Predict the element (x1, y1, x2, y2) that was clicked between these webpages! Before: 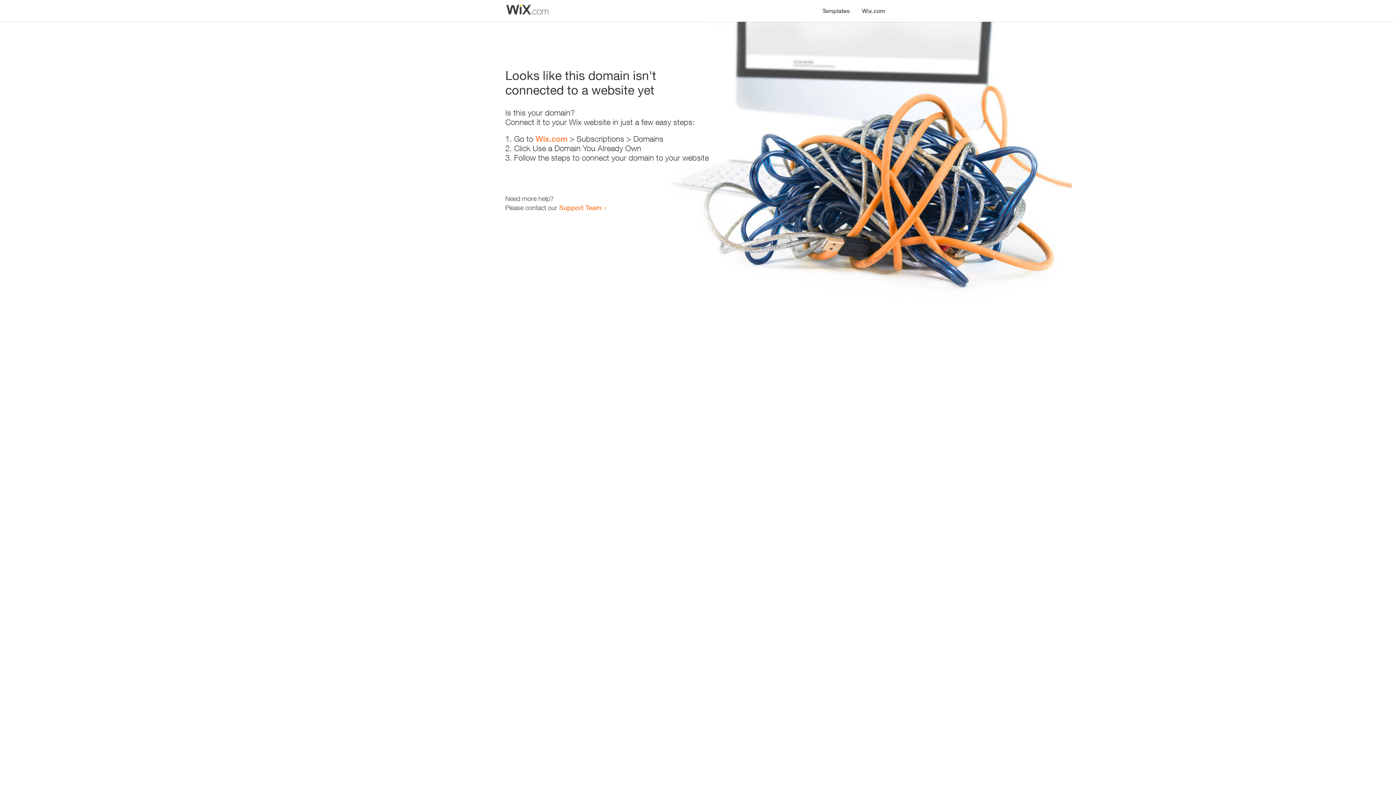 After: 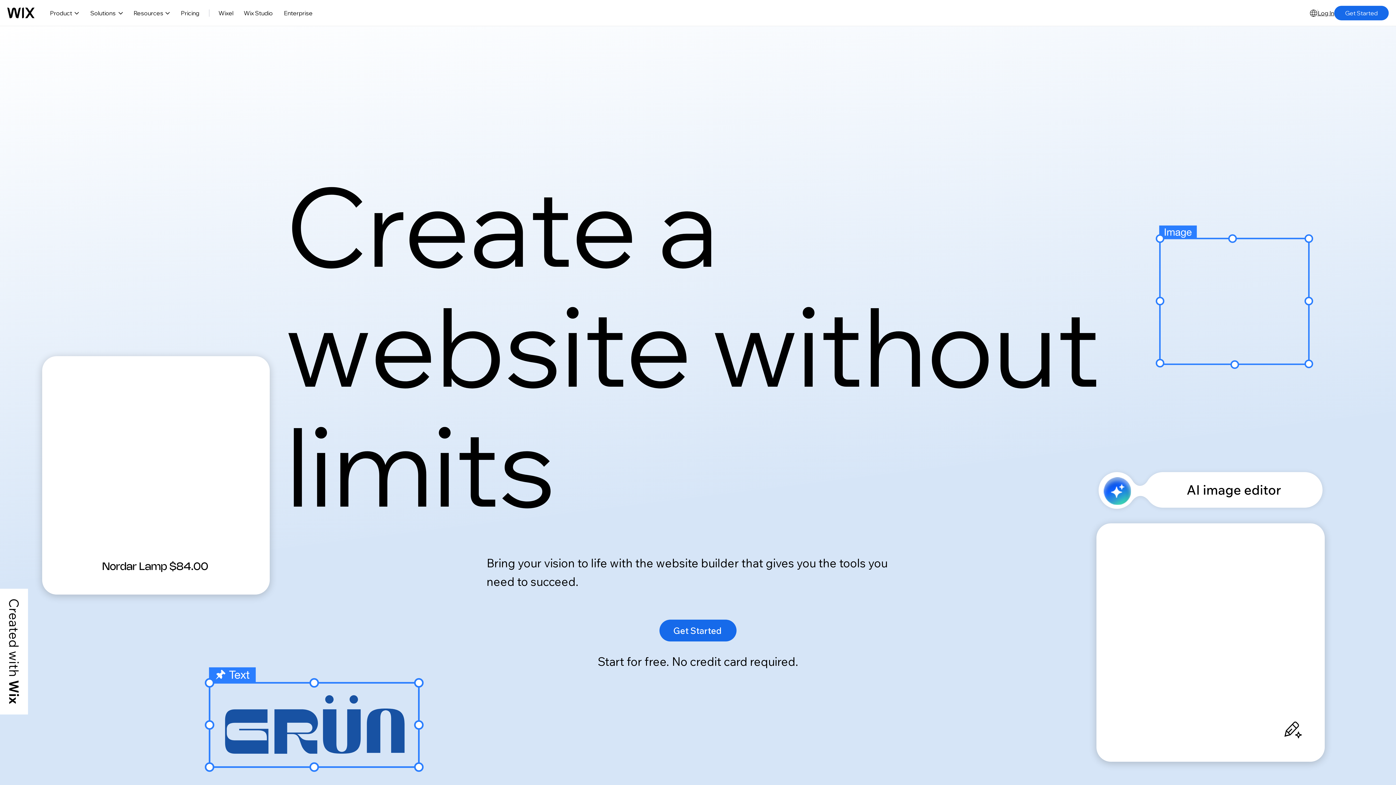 Action: bbox: (856, 0, 890, 14) label: Wix.com